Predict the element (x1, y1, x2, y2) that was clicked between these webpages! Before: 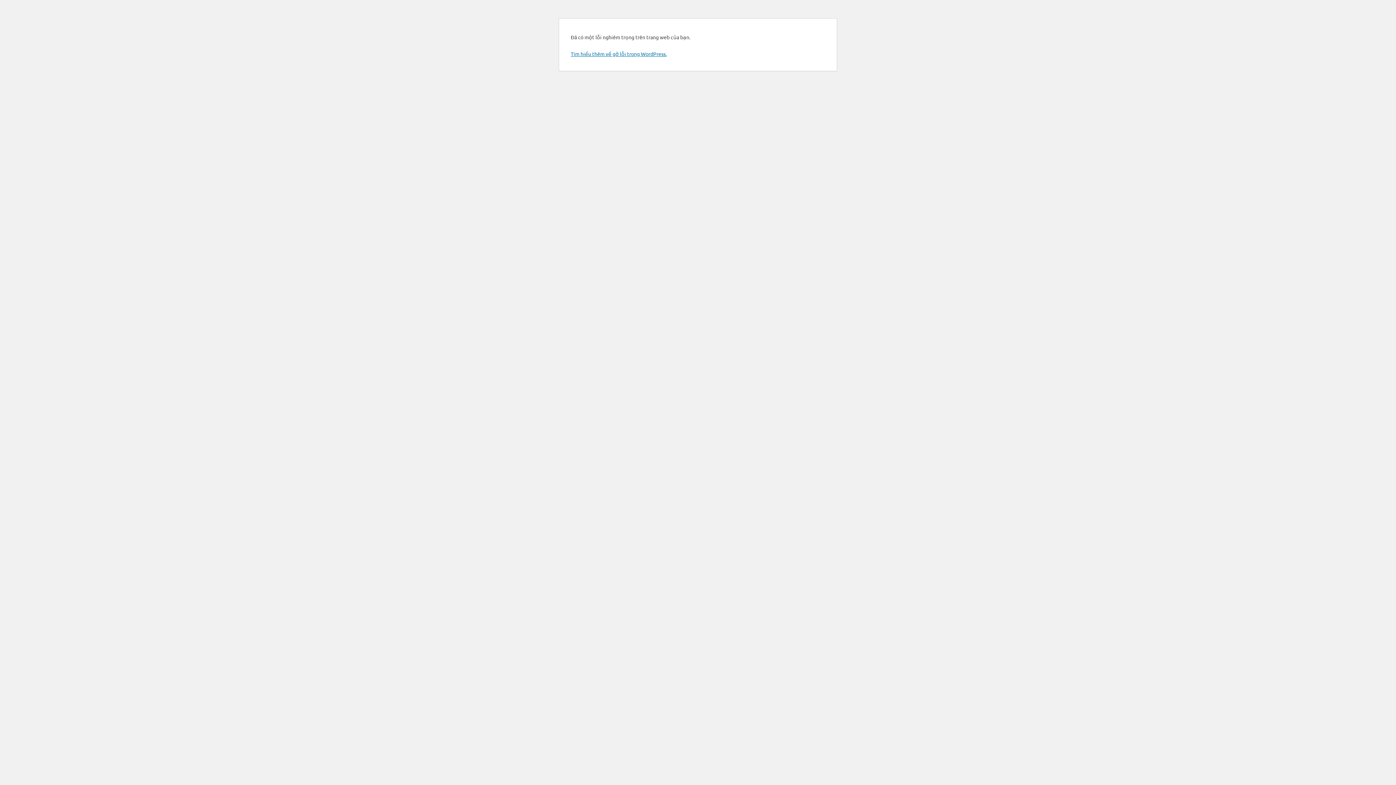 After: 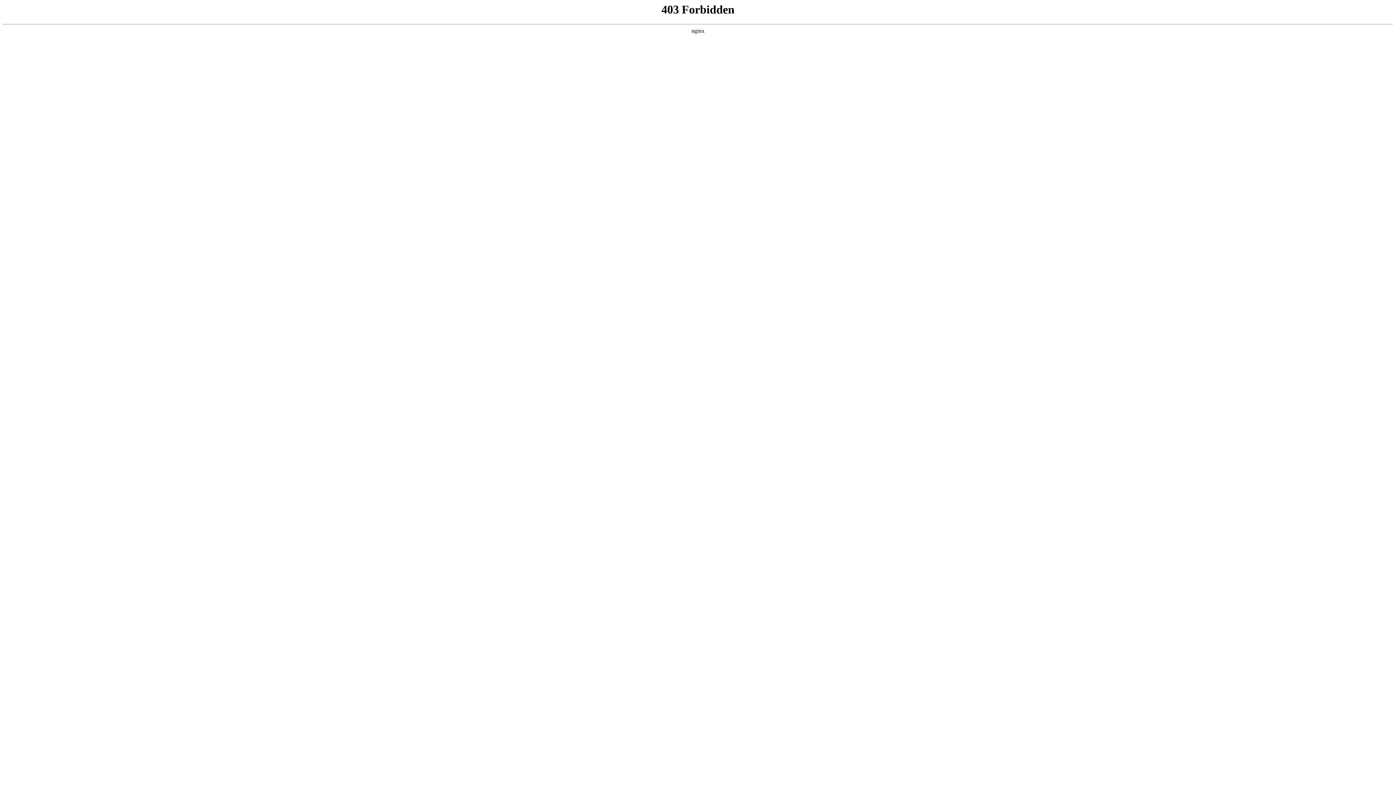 Action: label: Tìm hiểu thêm về gỡ lỗi trong WordPress. bbox: (570, 50, 666, 57)